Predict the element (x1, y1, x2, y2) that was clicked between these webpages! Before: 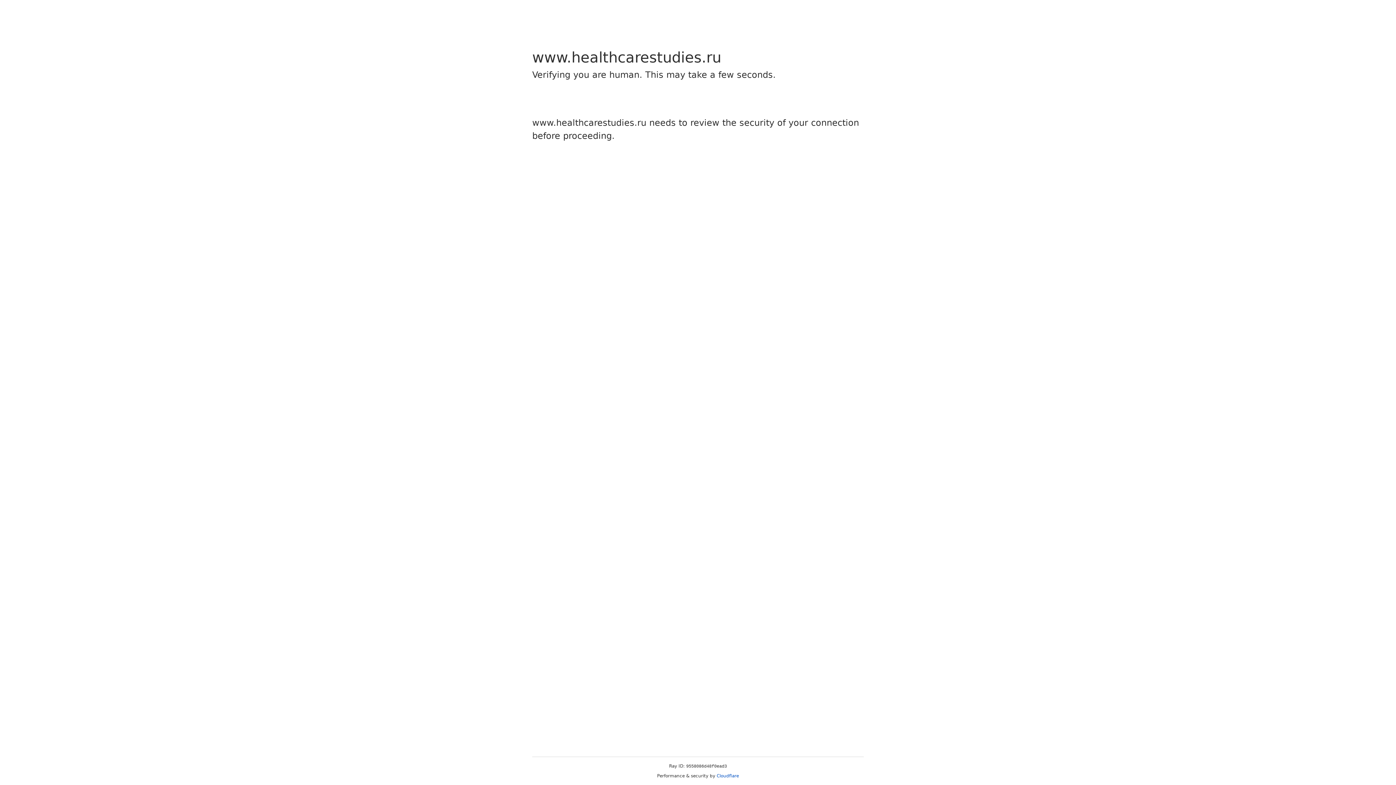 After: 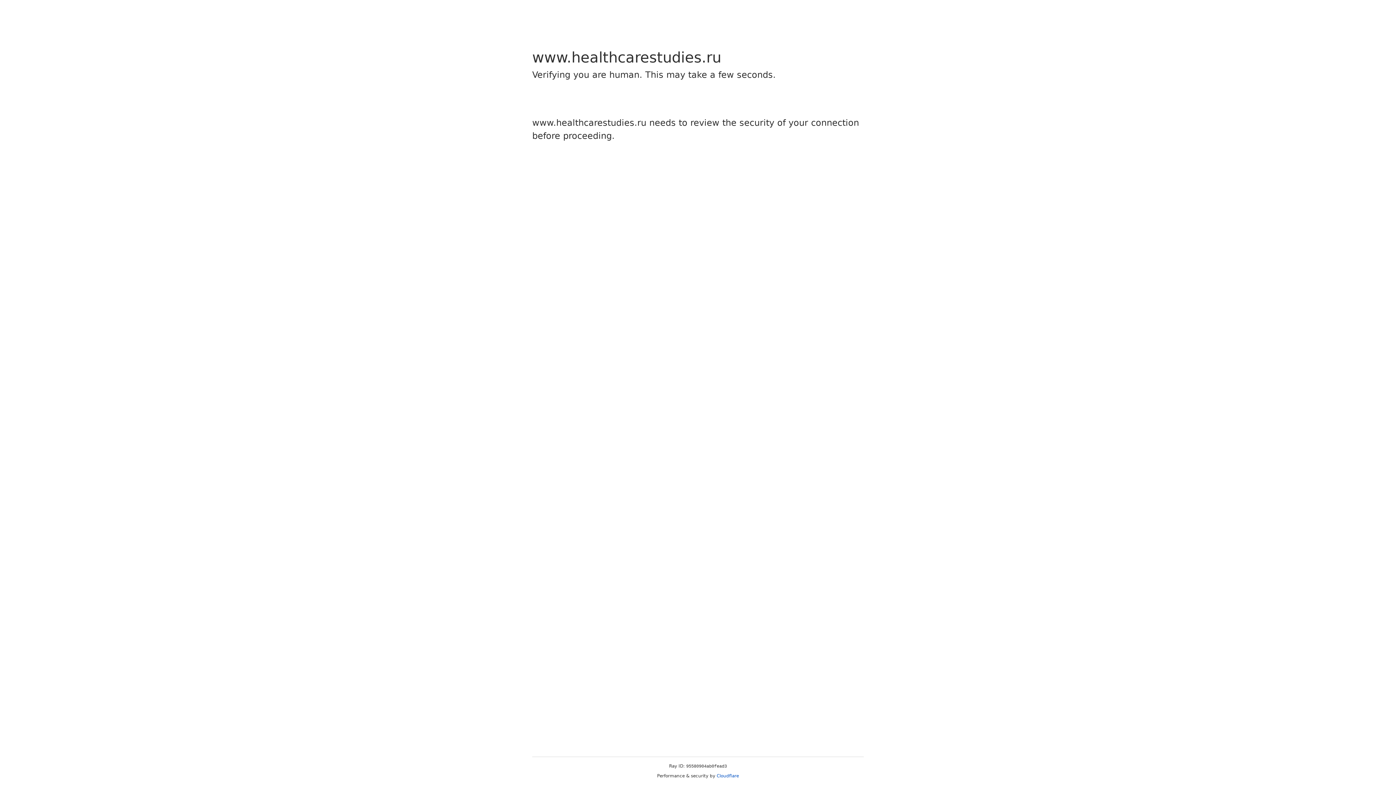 Action: label: Cloudflare bbox: (716, 773, 739, 778)